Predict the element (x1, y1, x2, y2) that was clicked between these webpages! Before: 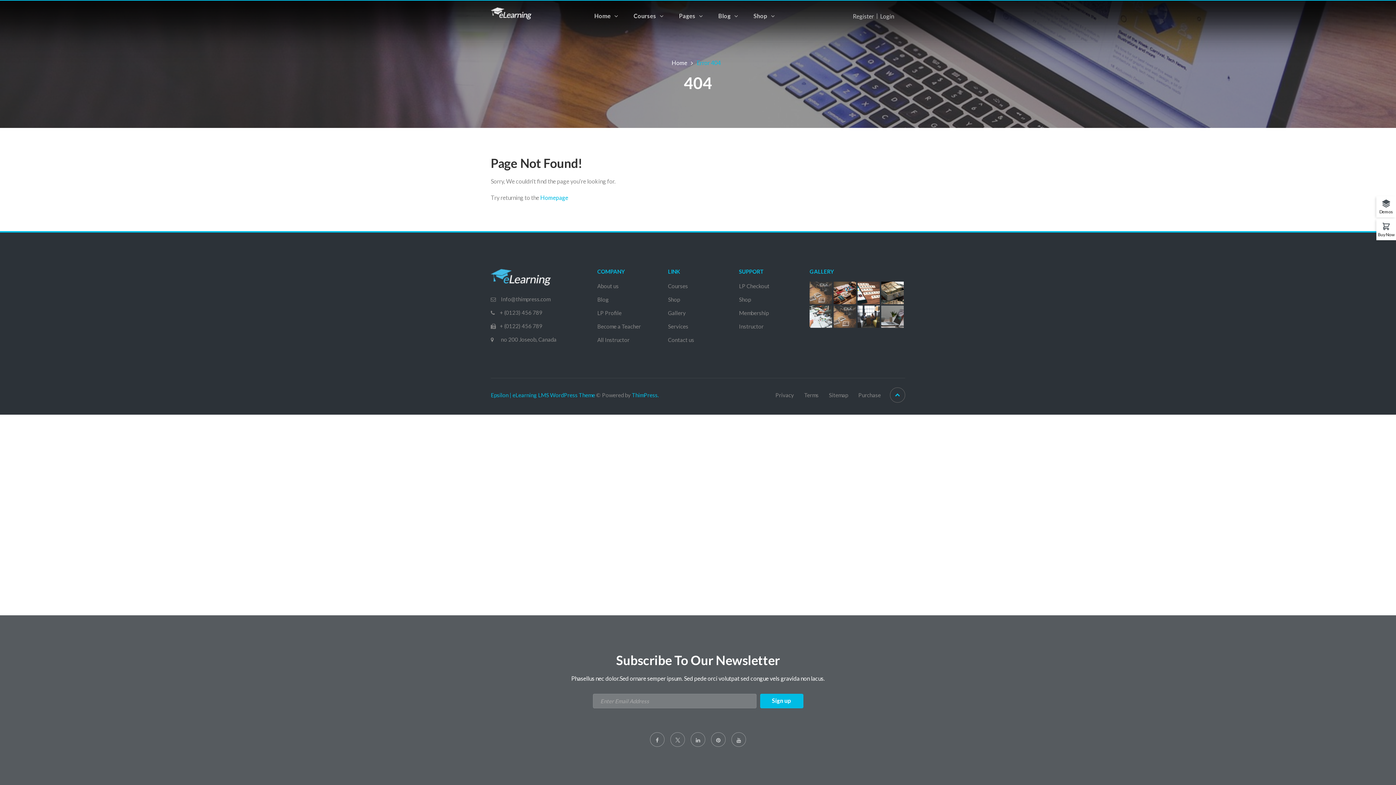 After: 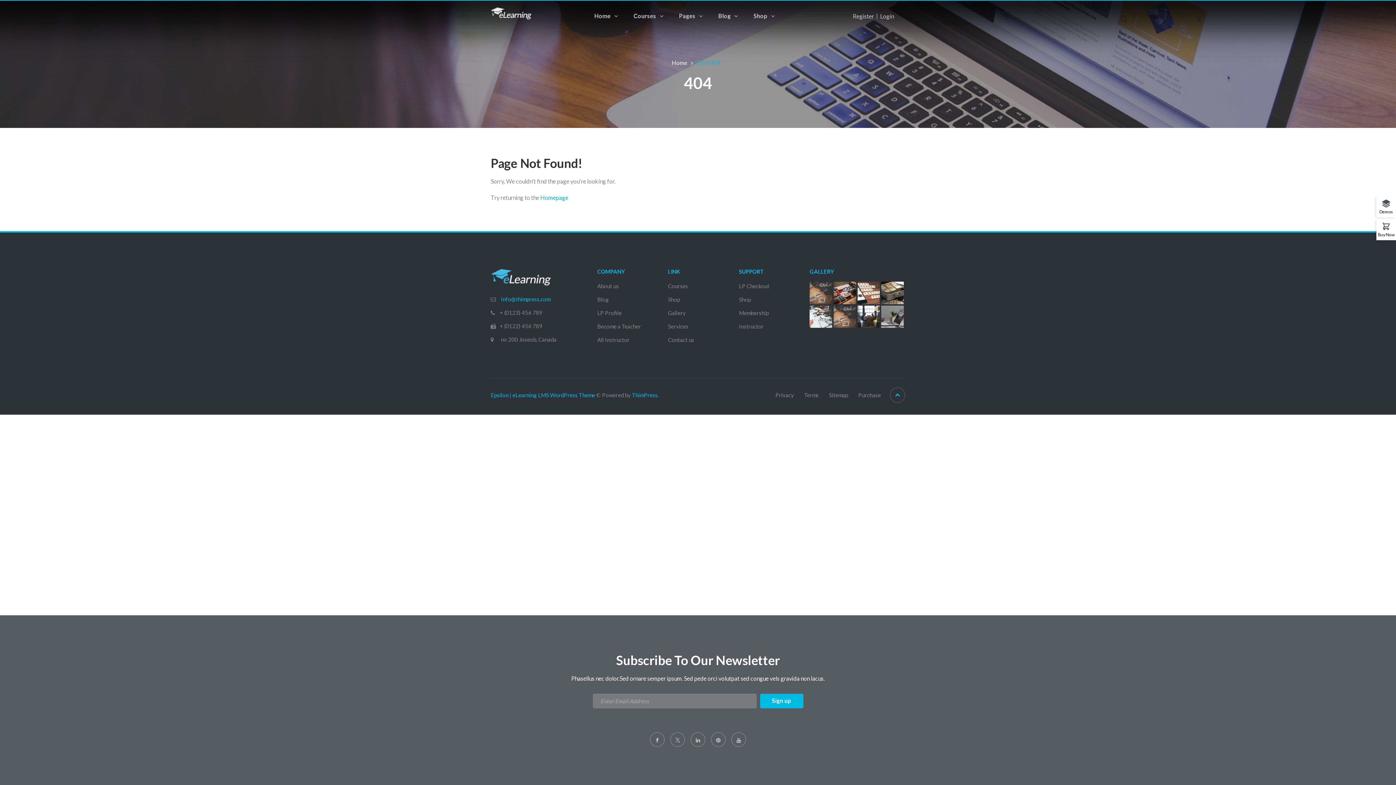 Action: label:  Info@thimpress.com bbox: (500, 296, 550, 302)